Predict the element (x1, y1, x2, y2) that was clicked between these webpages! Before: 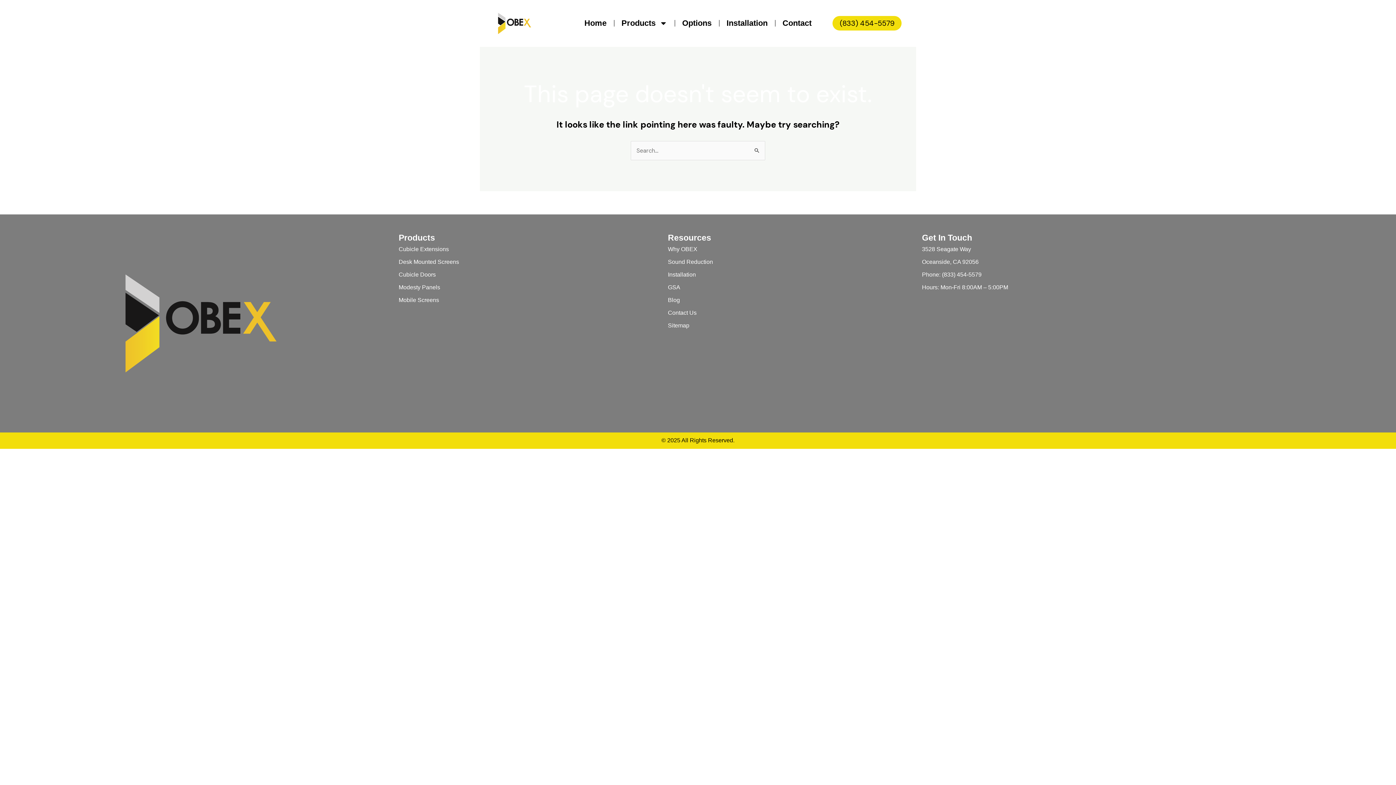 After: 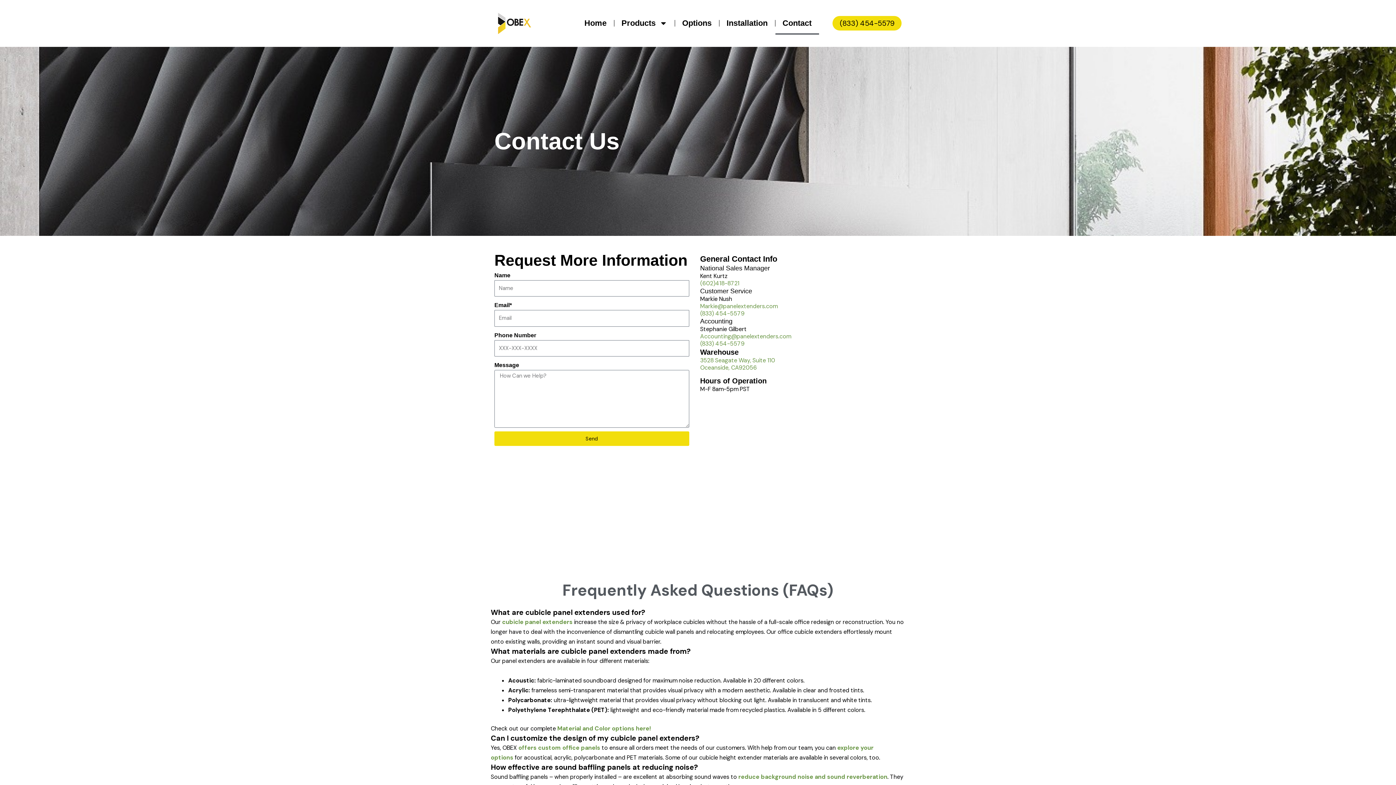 Action: bbox: (775, 12, 819, 34) label: Contact